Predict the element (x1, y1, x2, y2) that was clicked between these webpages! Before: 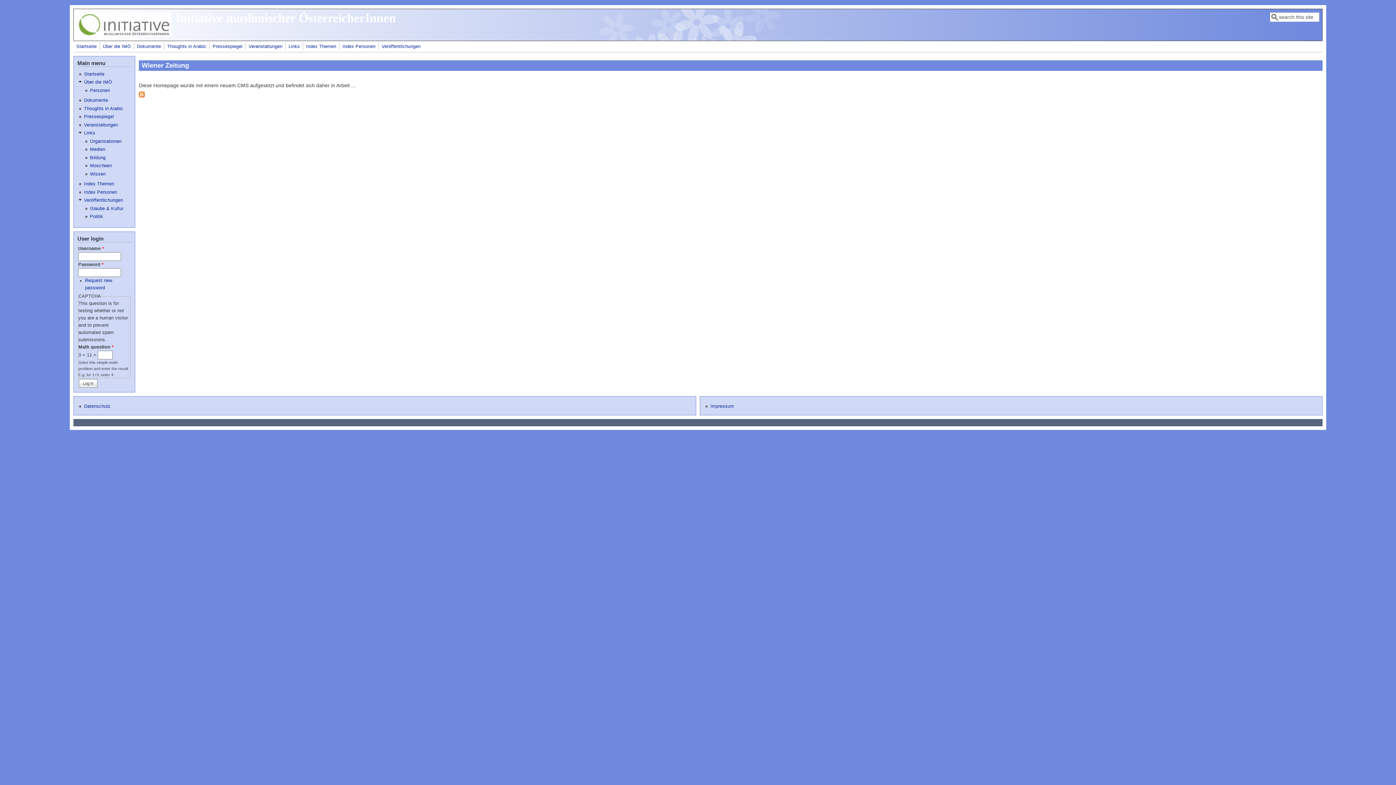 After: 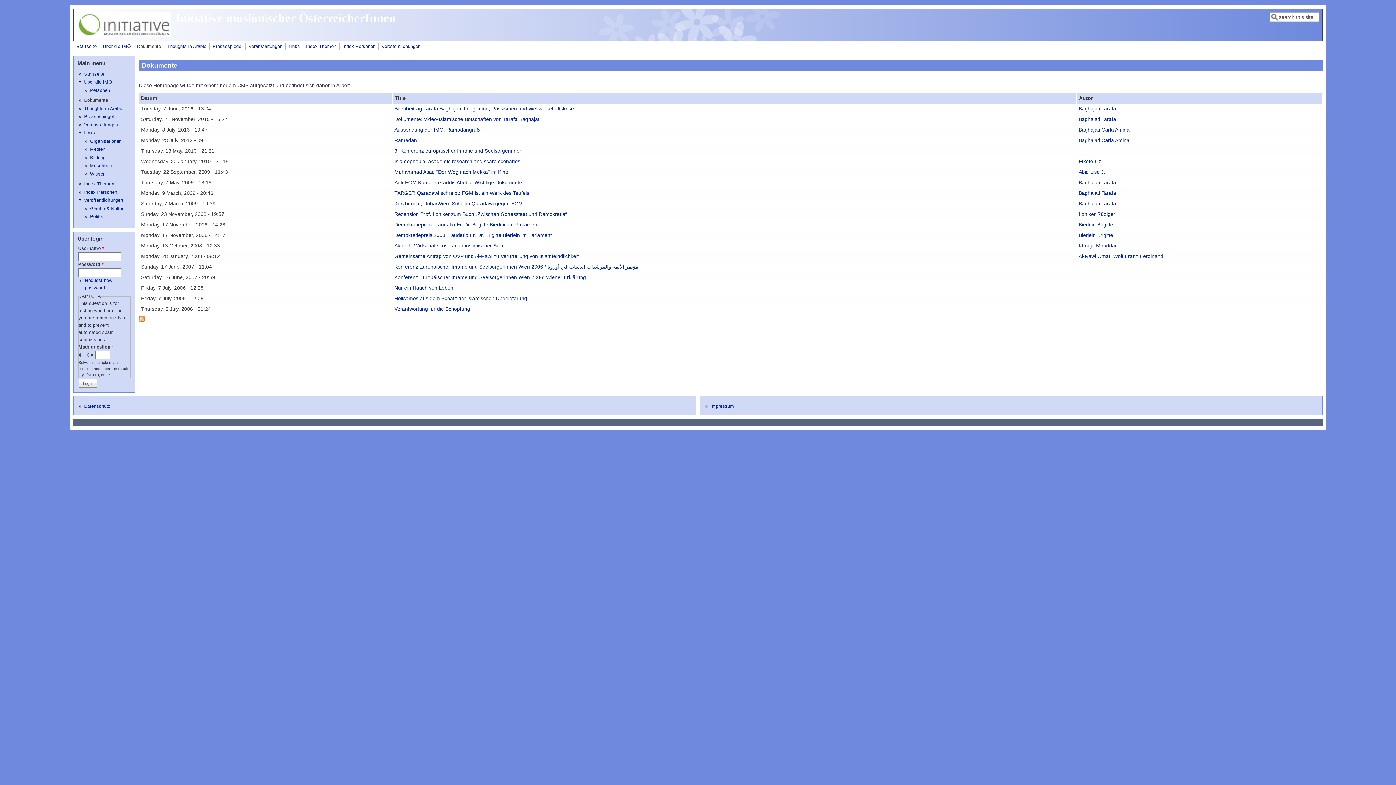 Action: label: Dokumente bbox: (84, 97, 108, 102)